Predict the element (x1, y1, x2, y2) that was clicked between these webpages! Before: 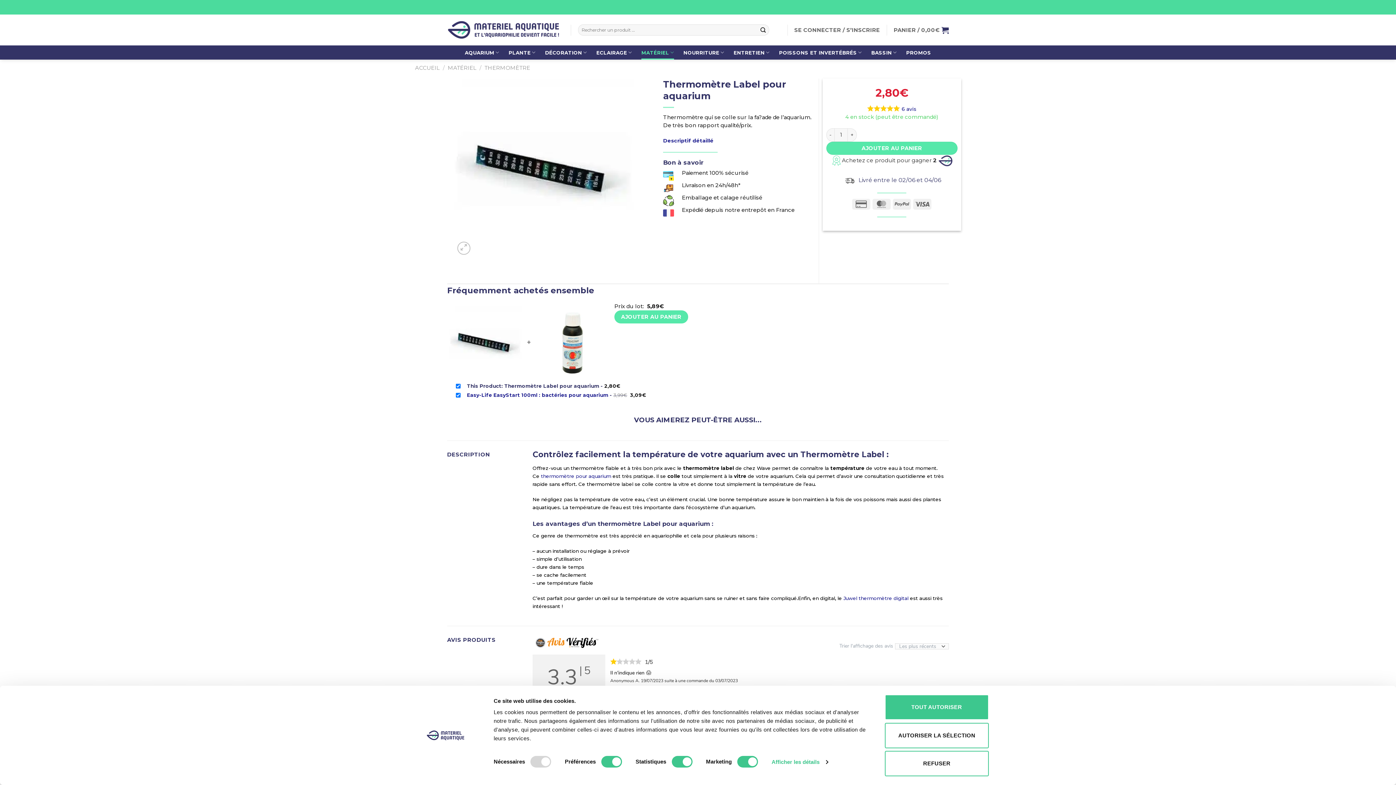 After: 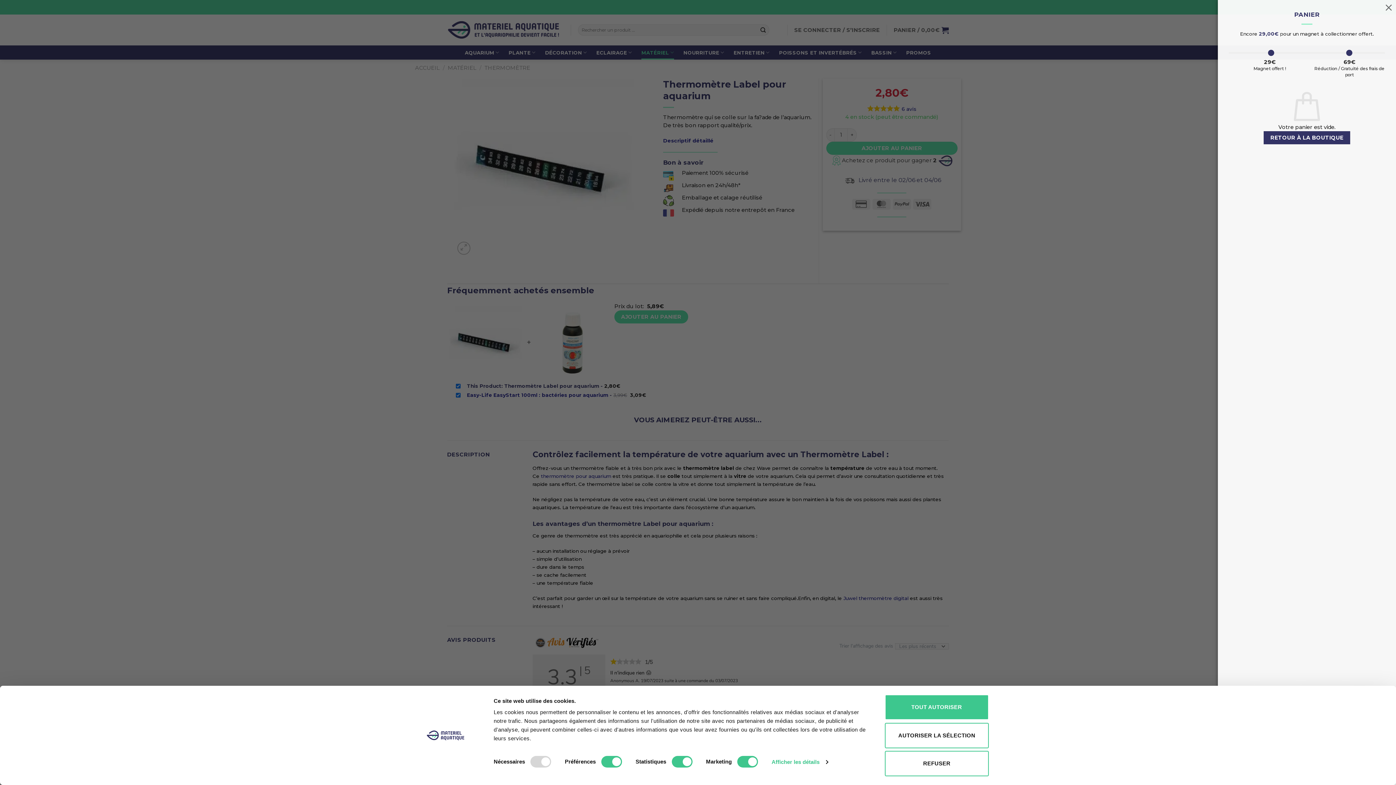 Action: label: PANIER / 0,00€ bbox: (893, 22, 949, 38)